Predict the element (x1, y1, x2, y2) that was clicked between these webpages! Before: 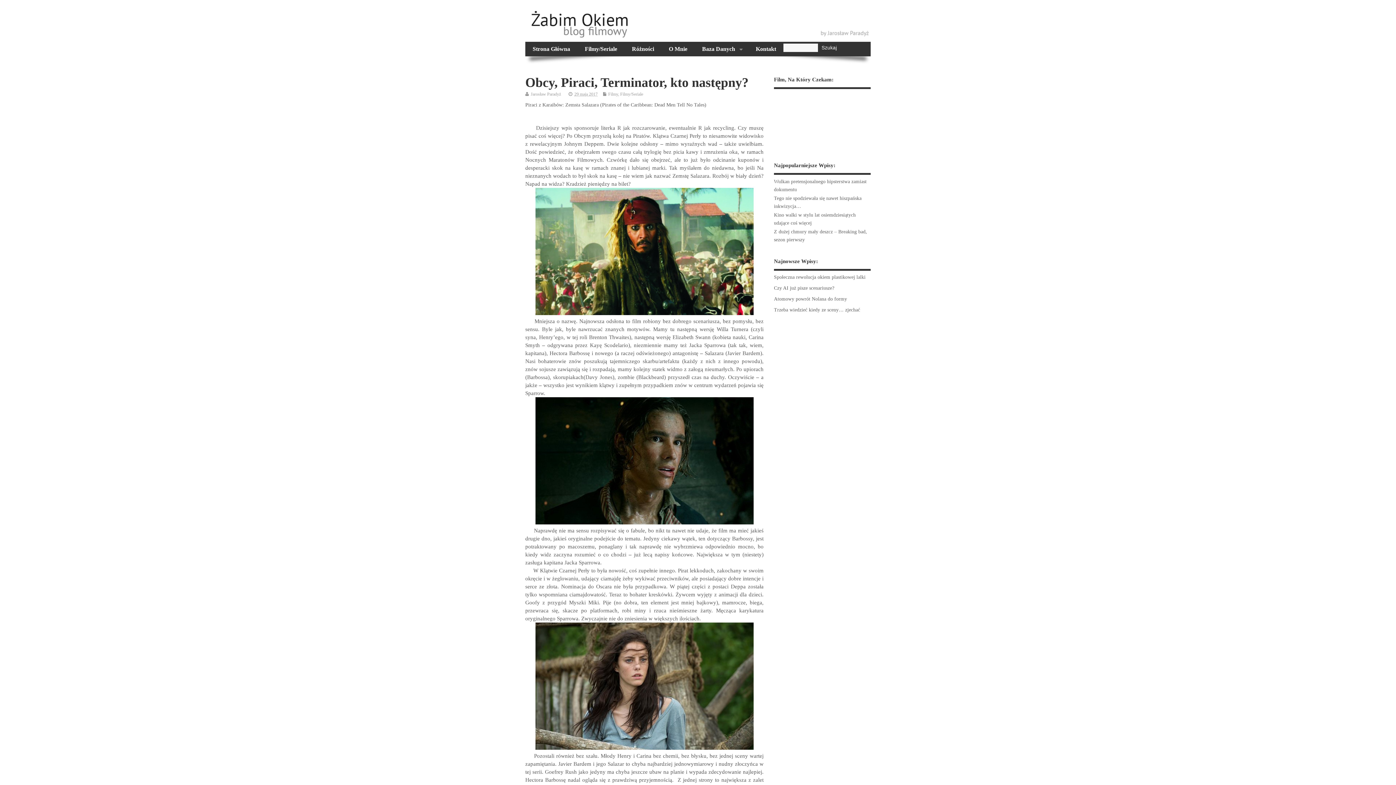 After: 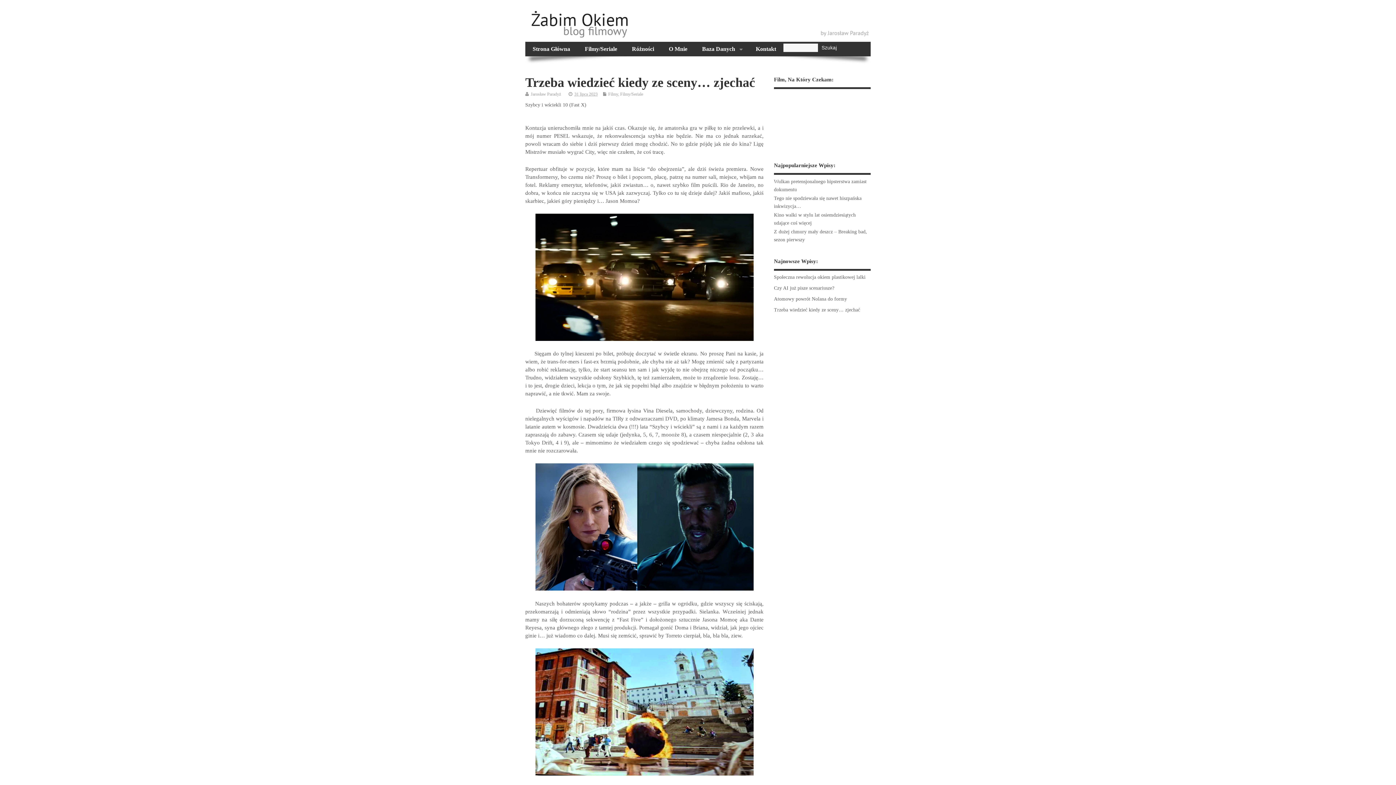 Action: label: Trzeba wiedzieć kiedy ze sceny… zjechać bbox: (774, 307, 860, 312)